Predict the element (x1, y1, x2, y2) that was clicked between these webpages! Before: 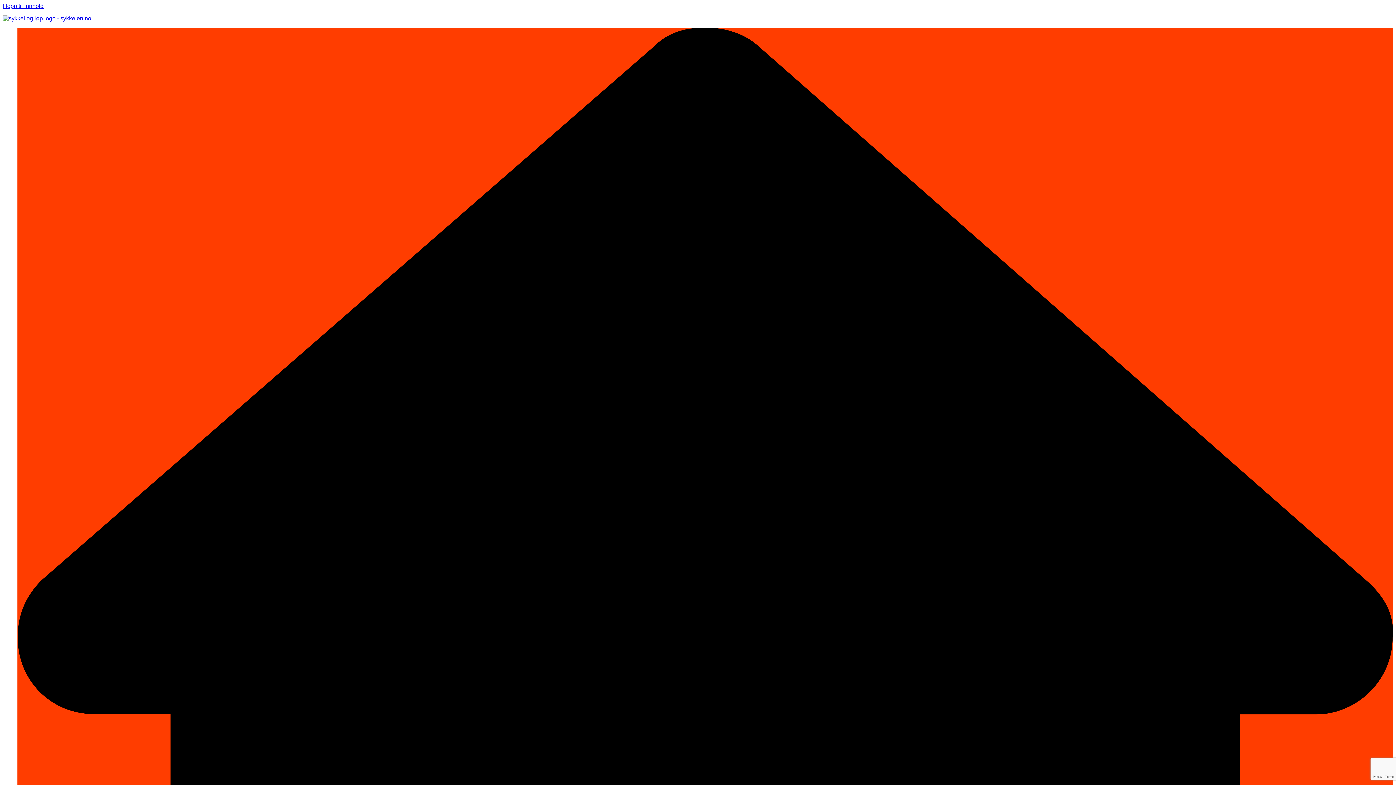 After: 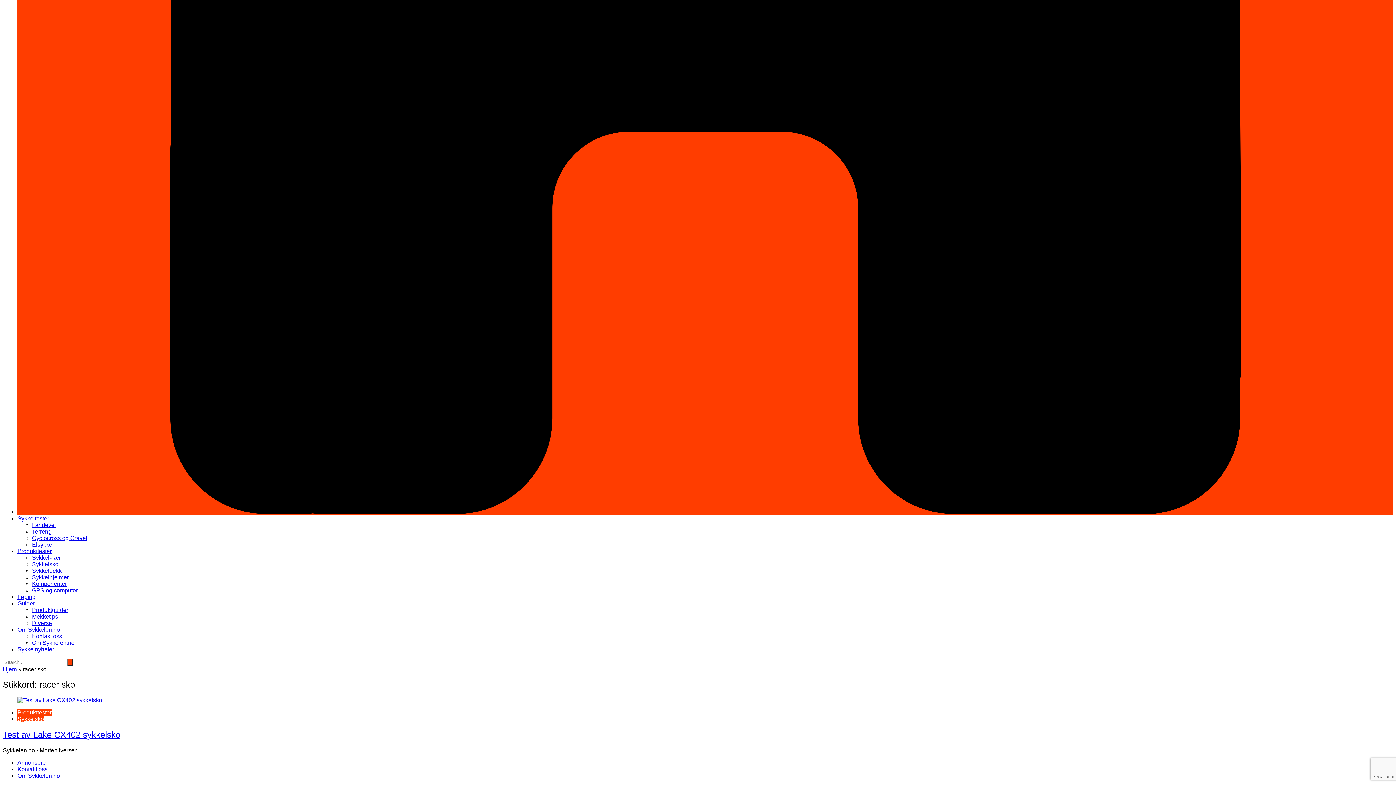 Action: bbox: (2, 2, 43, 9) label: Hopp til innhold